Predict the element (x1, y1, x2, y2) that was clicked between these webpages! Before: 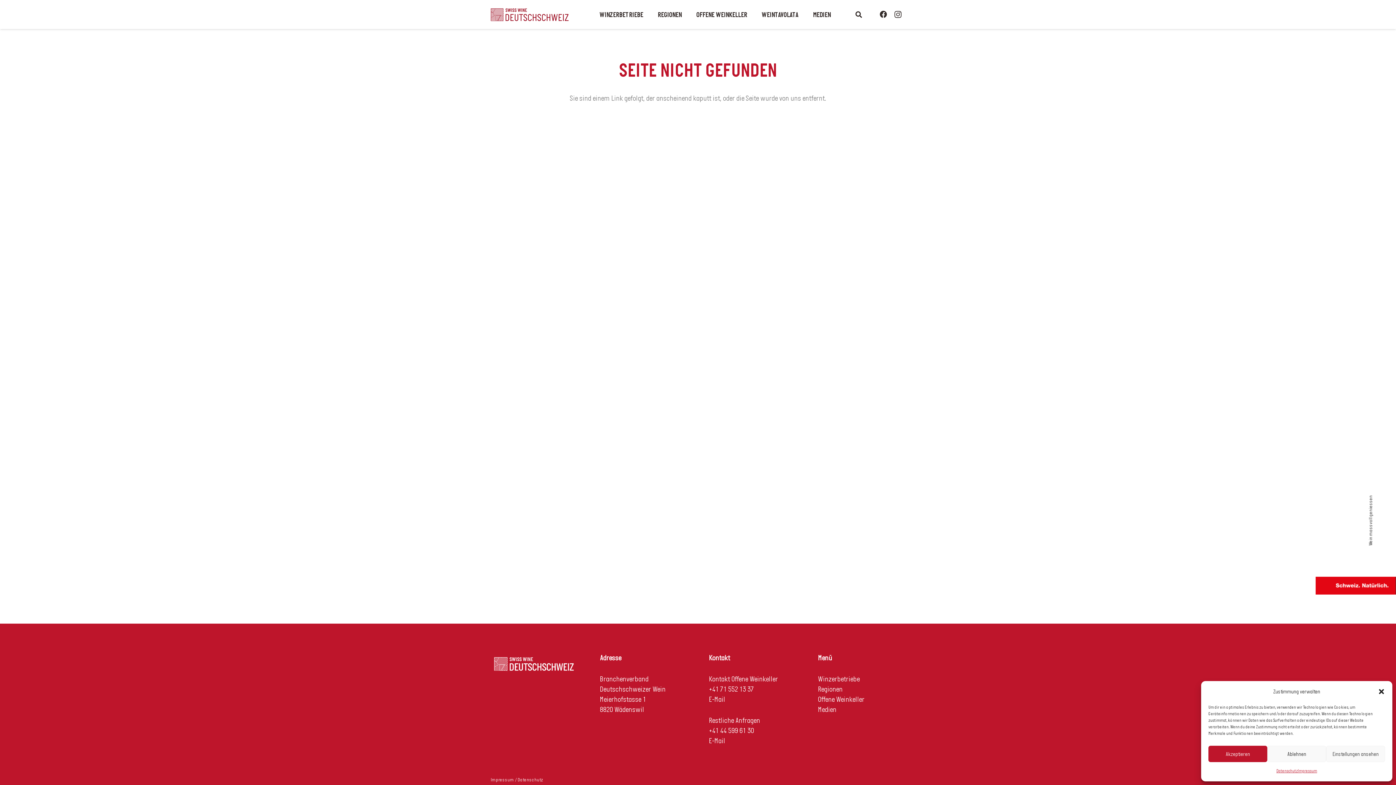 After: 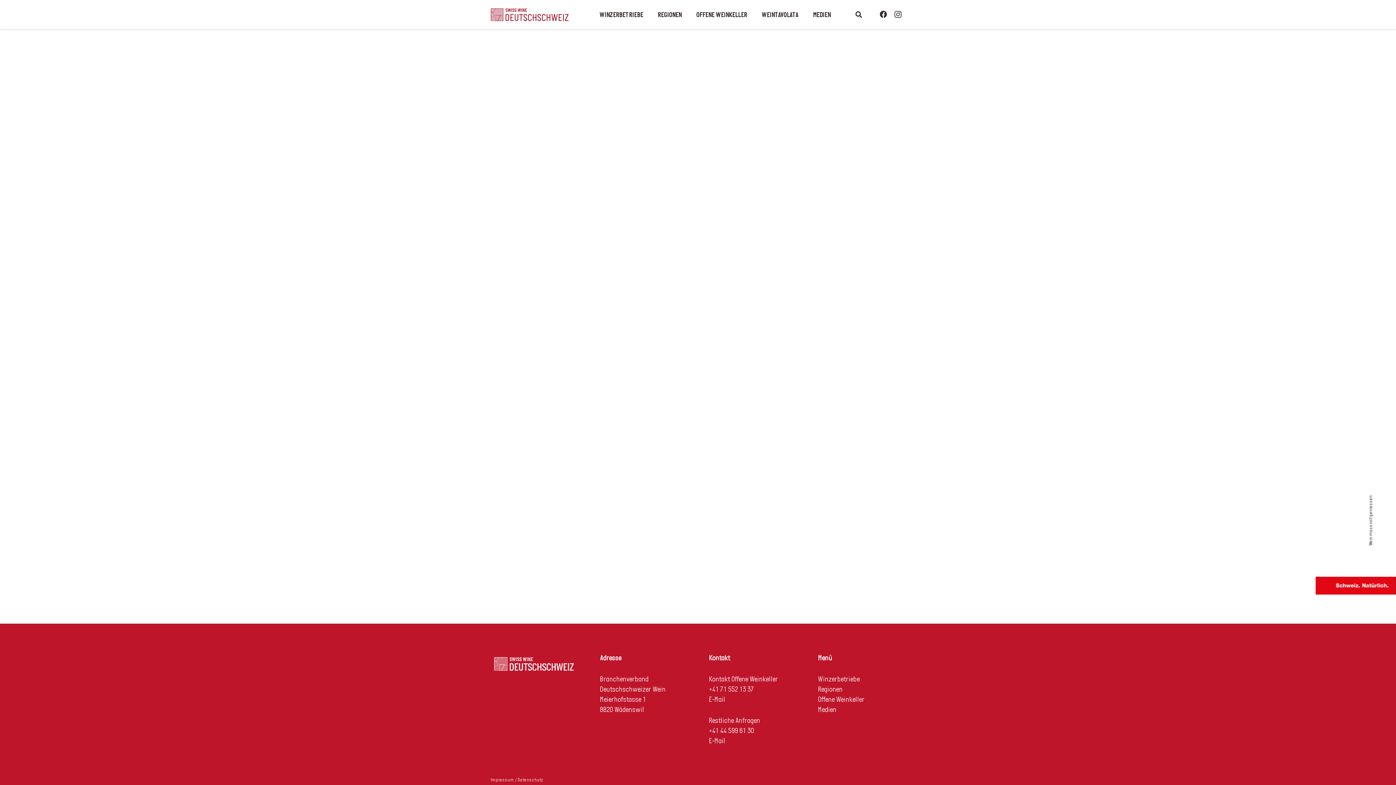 Action: bbox: (1276, 766, 1298, 776) label: Datenschutz